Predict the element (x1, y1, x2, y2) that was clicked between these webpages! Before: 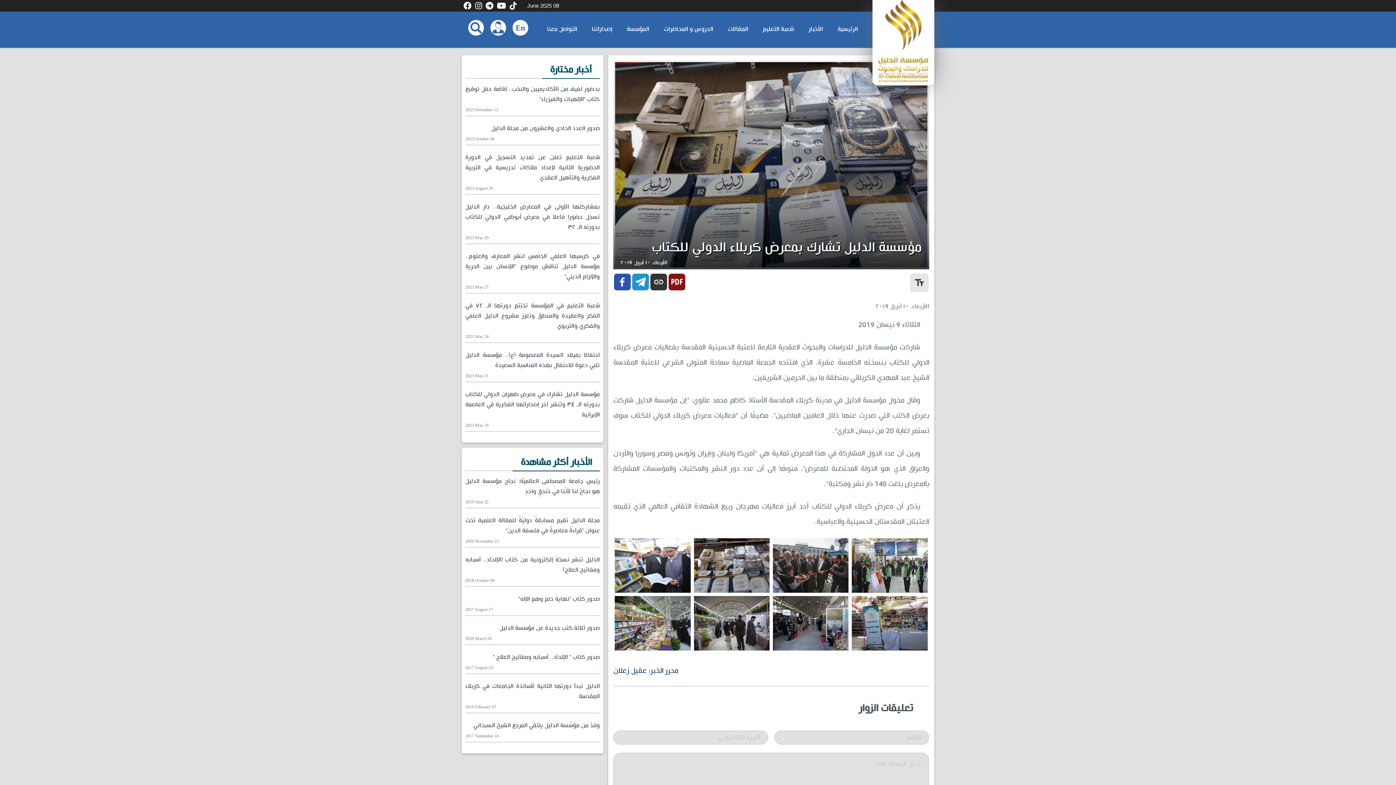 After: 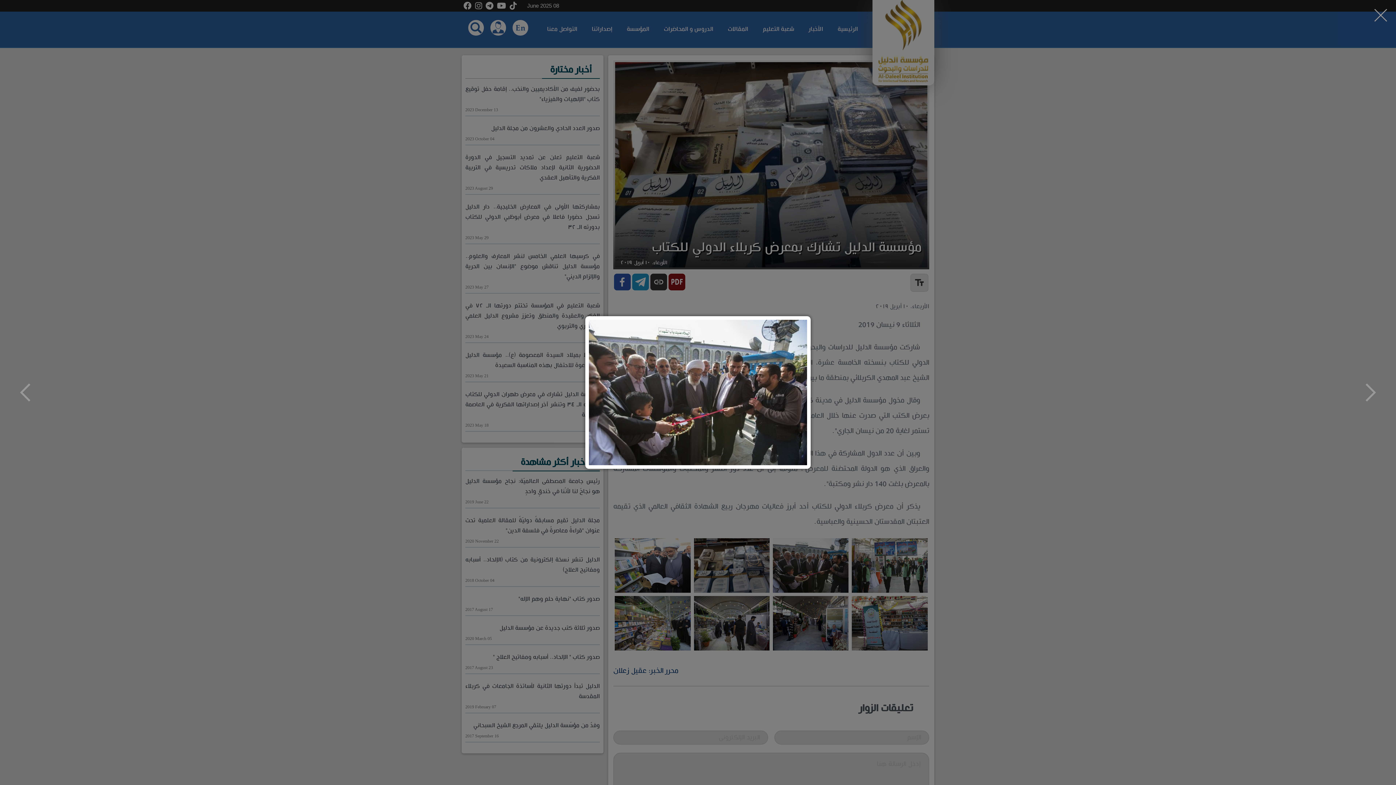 Action: bbox: (773, 538, 848, 593)